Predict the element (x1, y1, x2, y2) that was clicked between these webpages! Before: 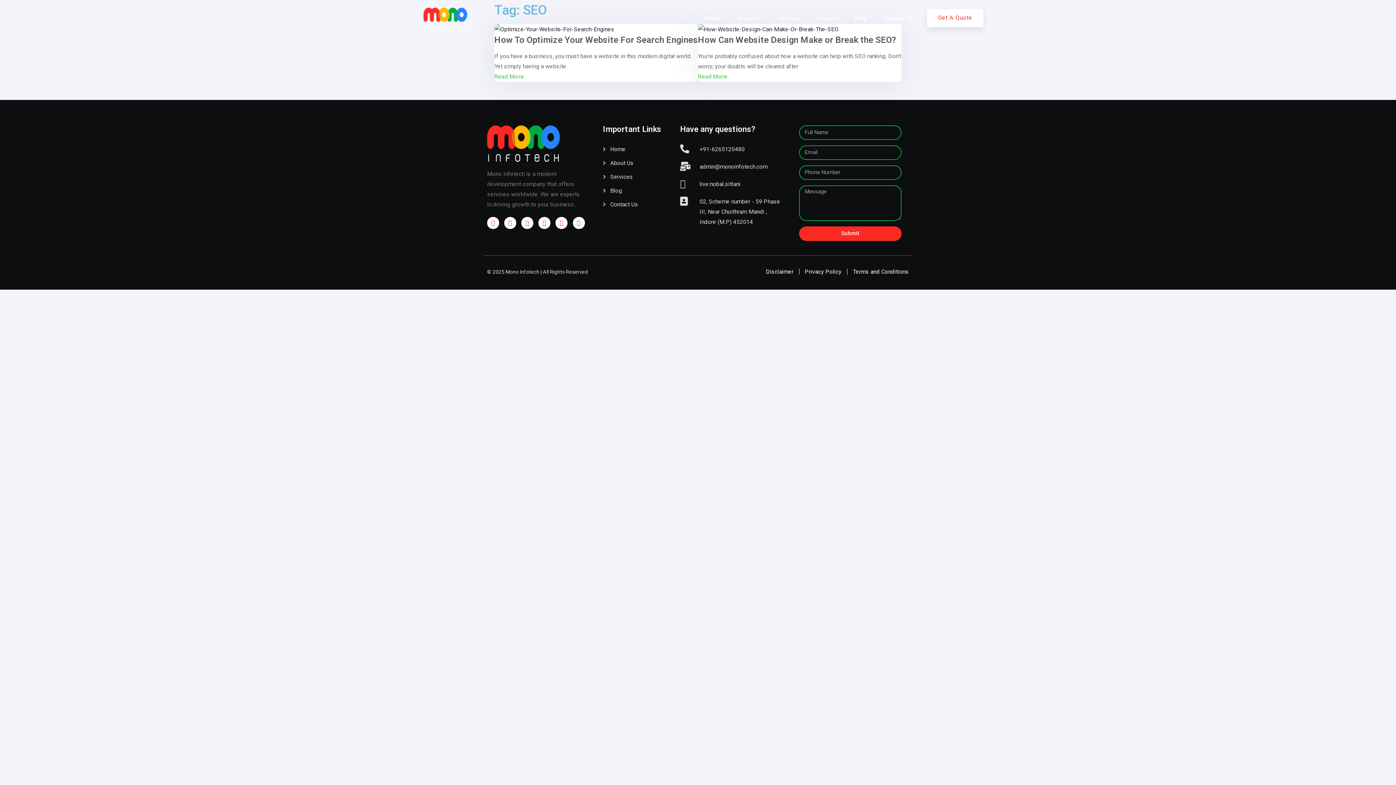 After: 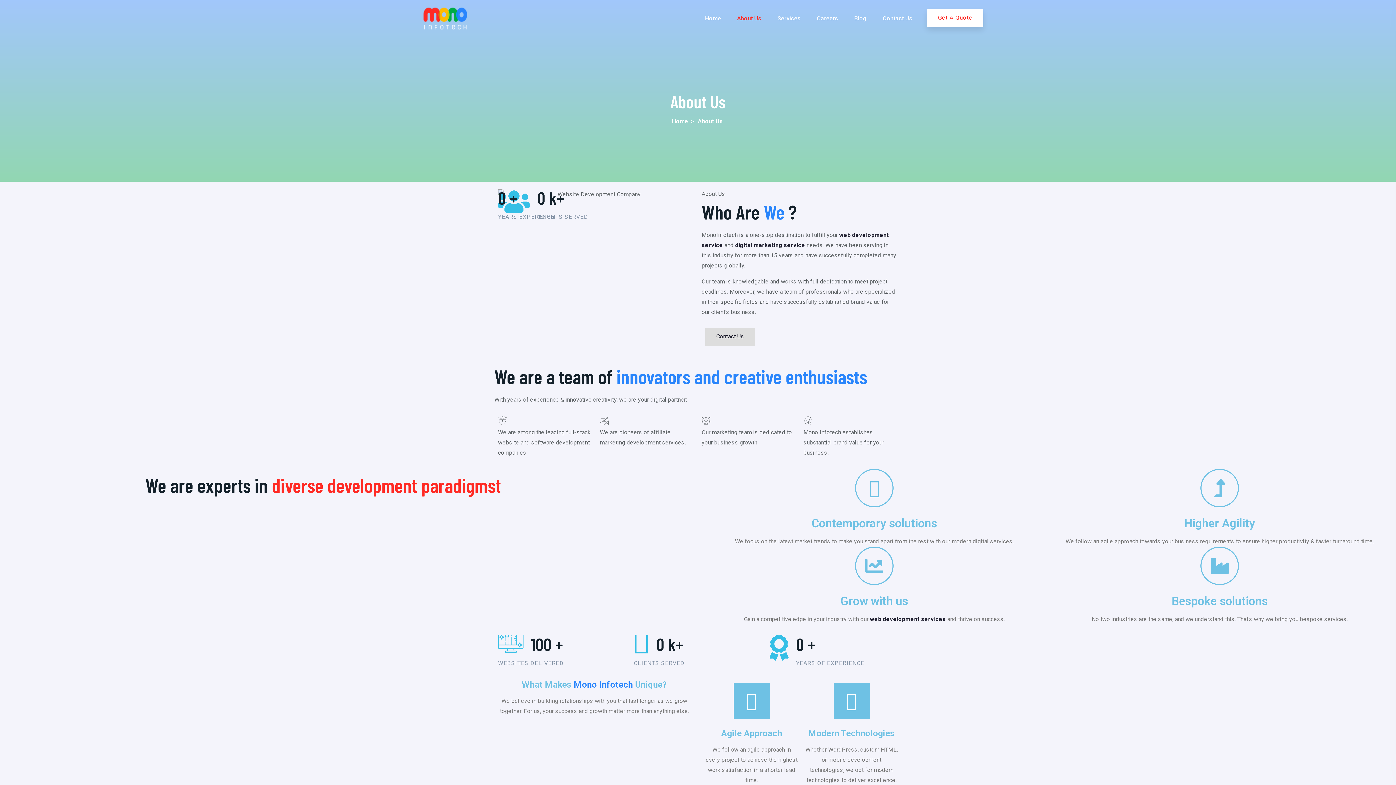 Action: bbox: (603, 158, 673, 168) label: About Us